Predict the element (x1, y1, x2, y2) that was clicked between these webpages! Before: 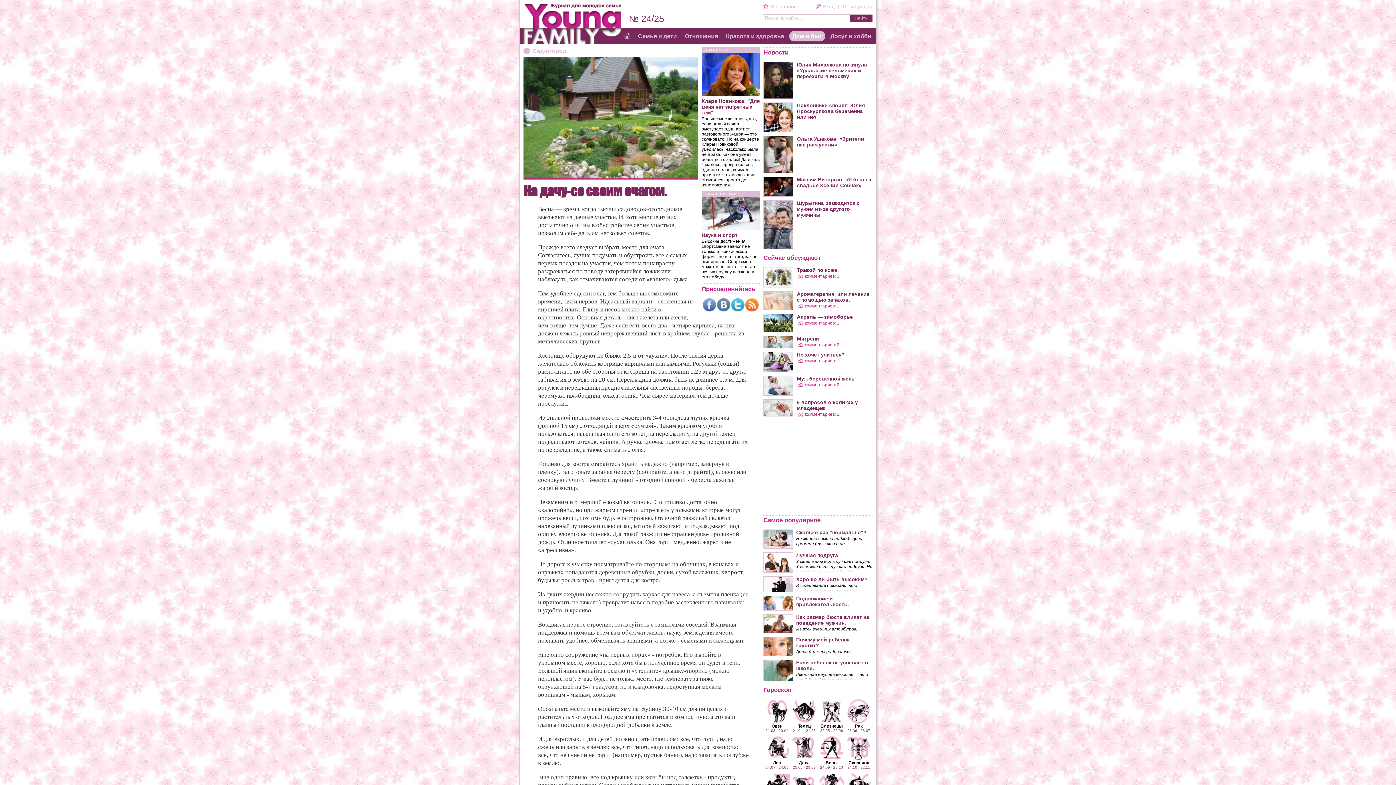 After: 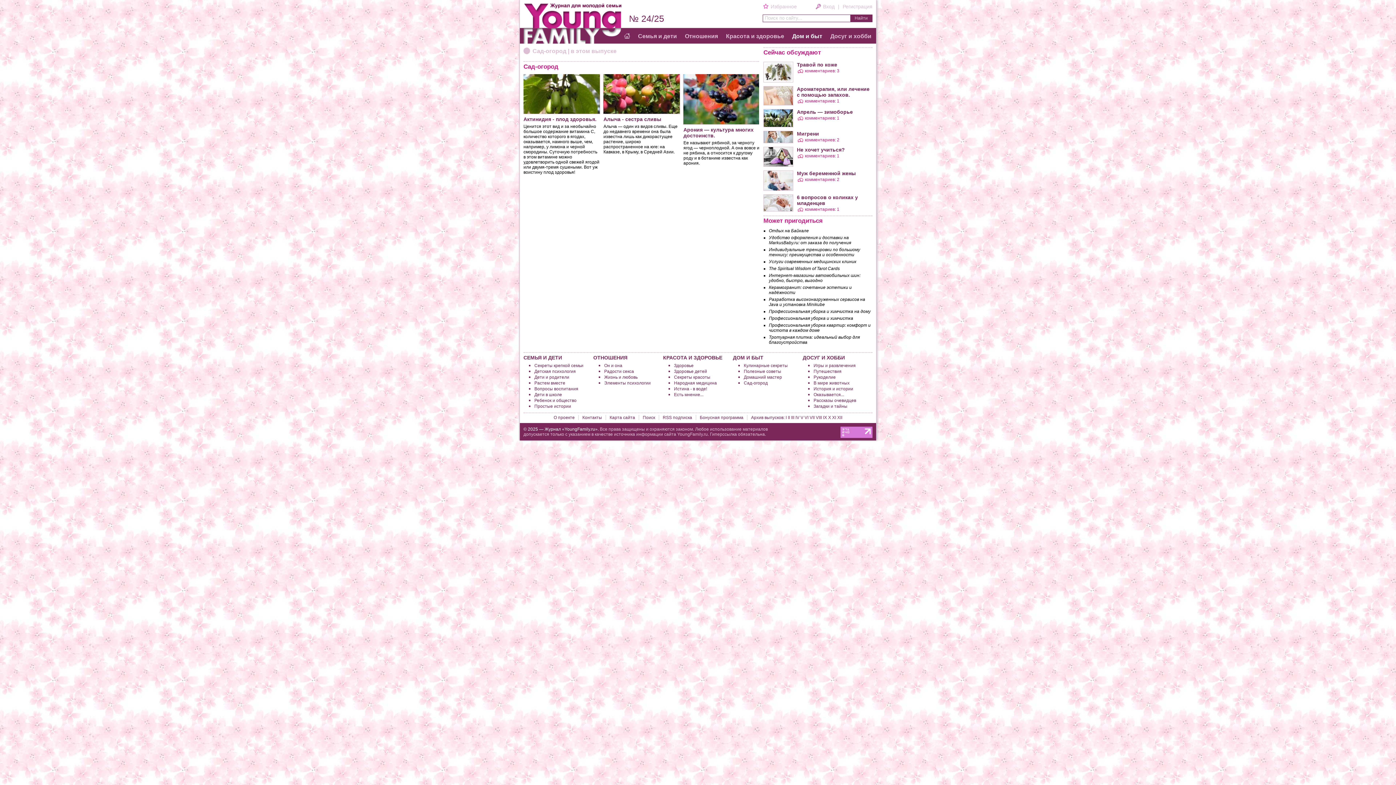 Action: bbox: (523, 47, 698, 54) label: Сад-огород